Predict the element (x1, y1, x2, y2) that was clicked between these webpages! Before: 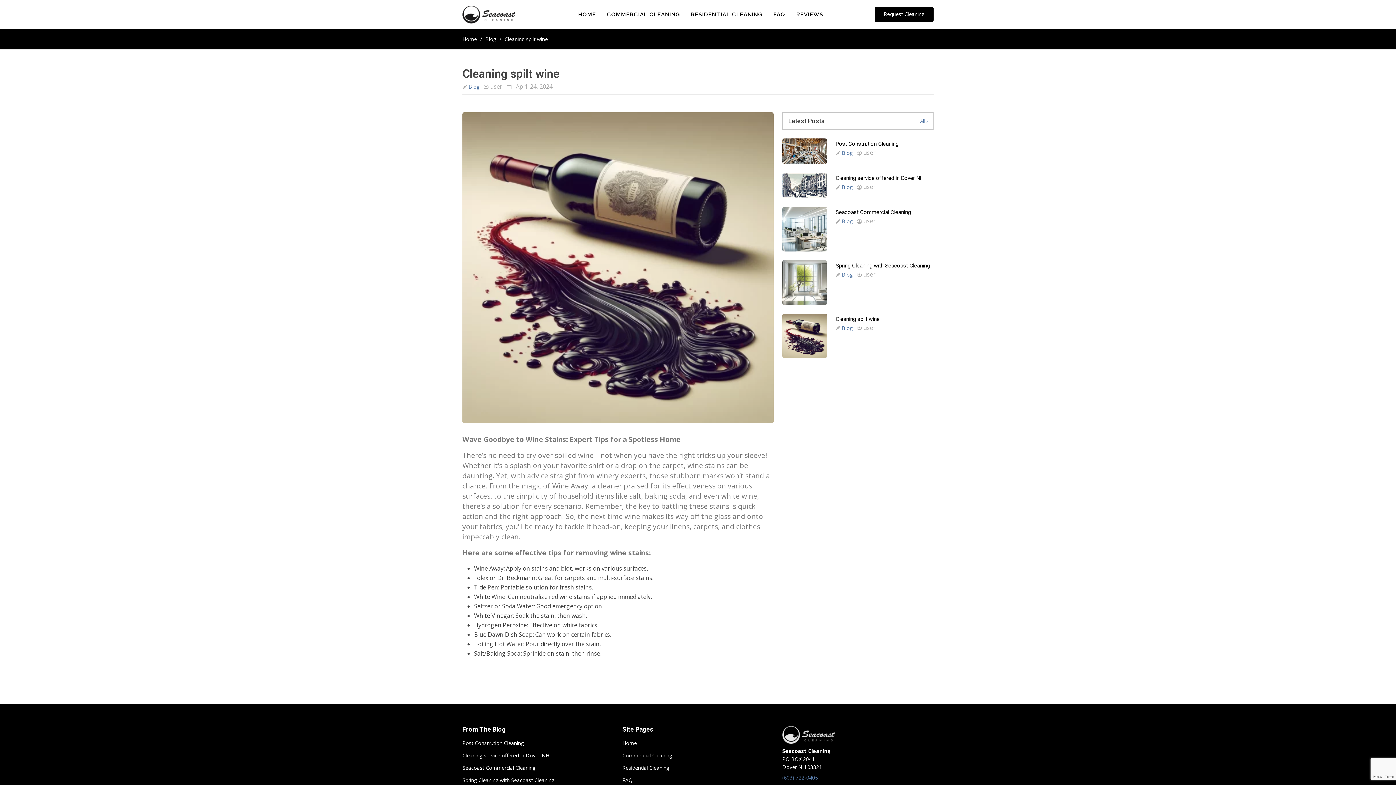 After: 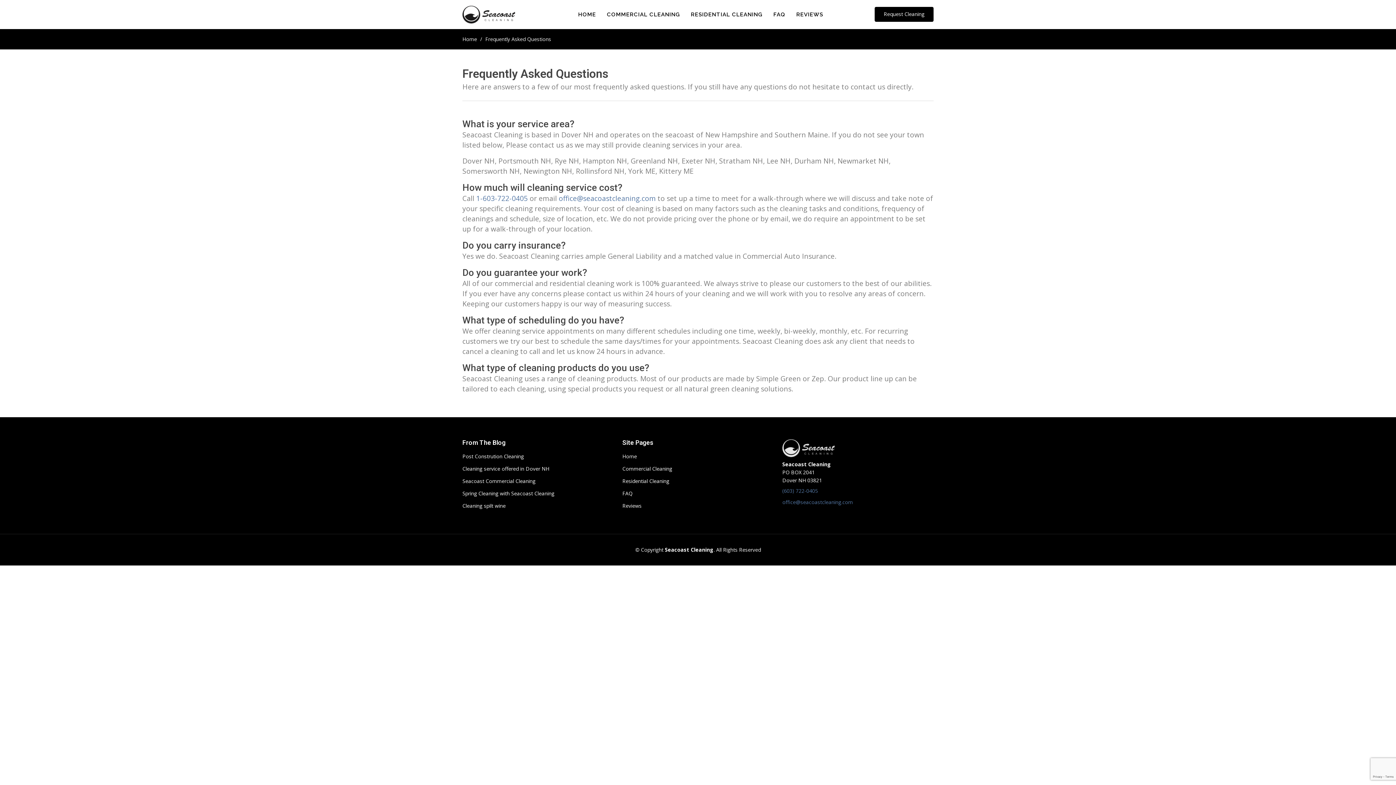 Action: label: FAQ bbox: (622, 778, 632, 783)